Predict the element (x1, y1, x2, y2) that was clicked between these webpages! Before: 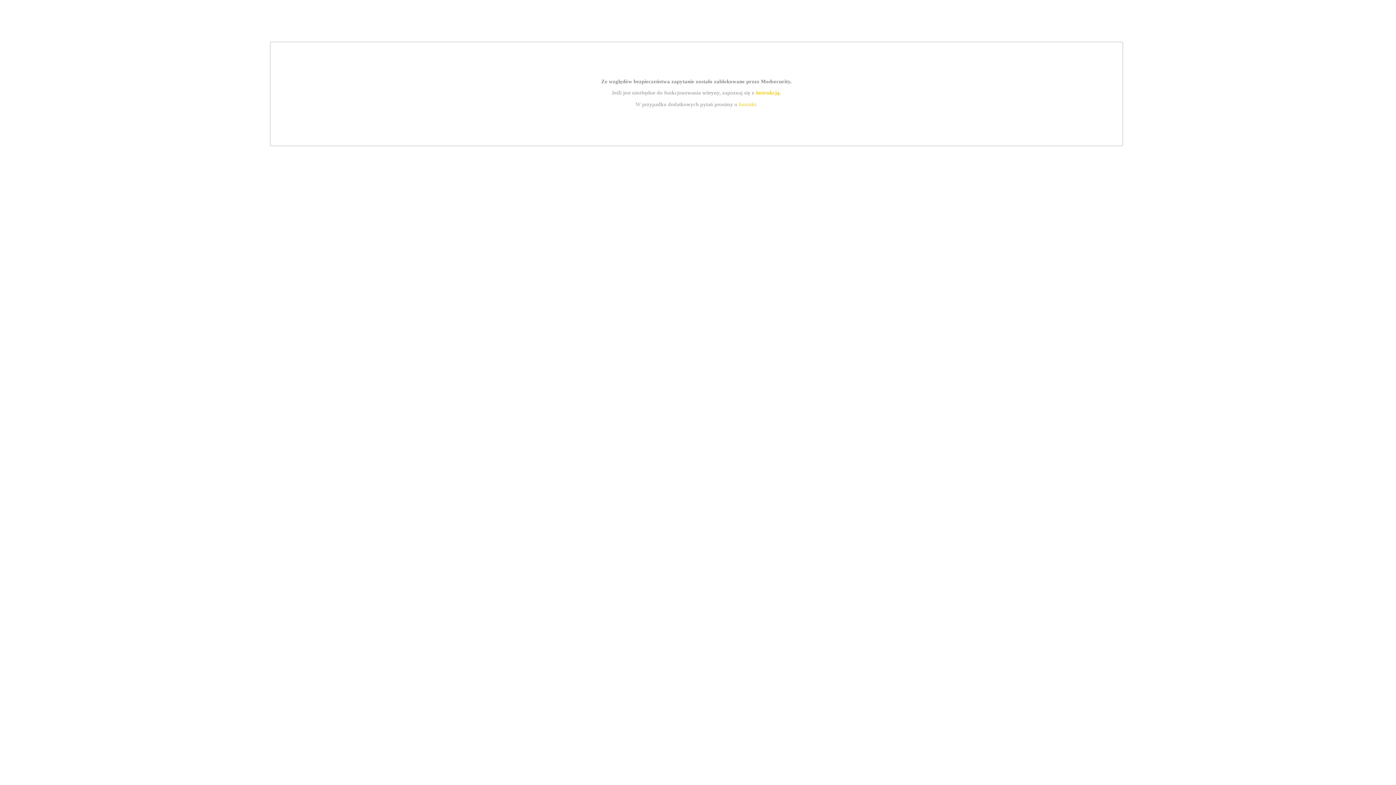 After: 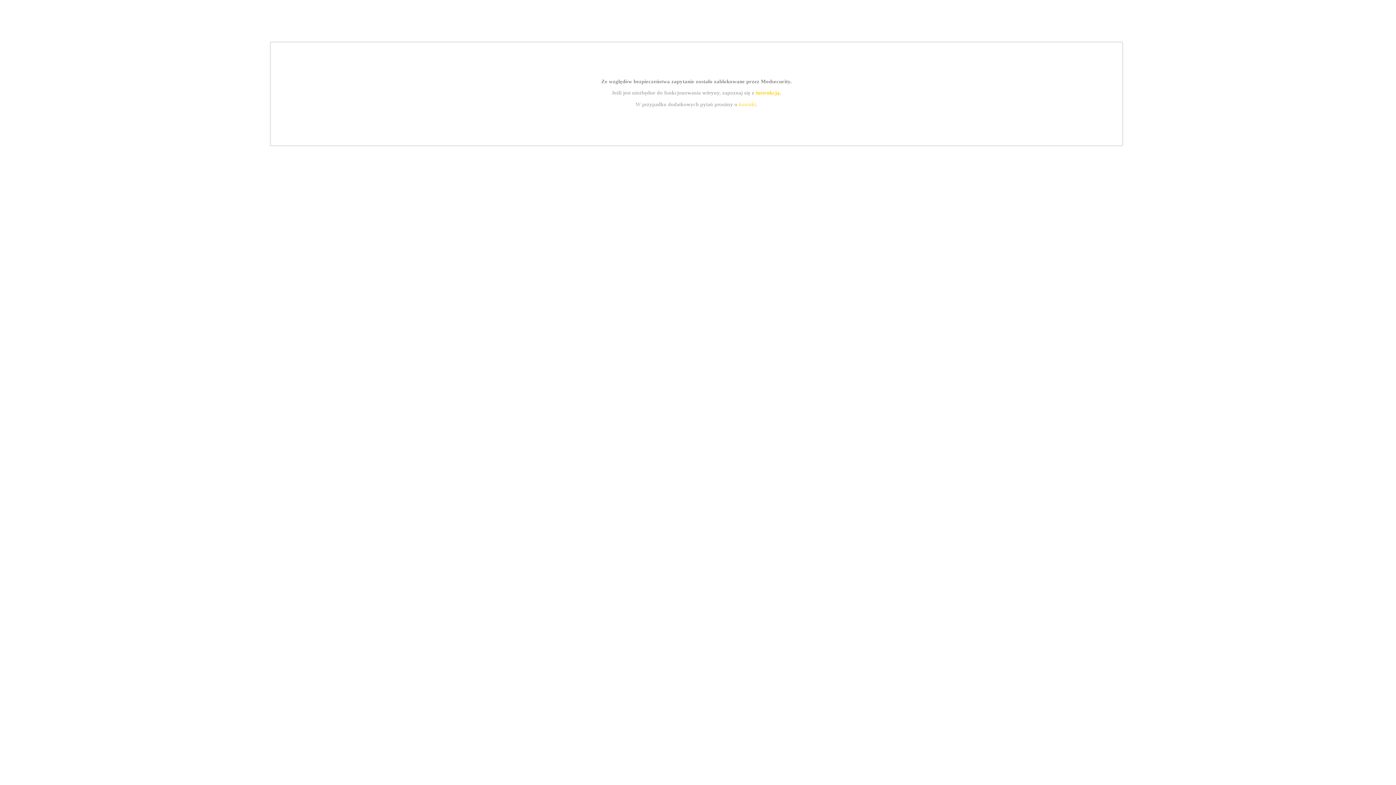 Action: bbox: (739, 101, 756, 107) label: kontakt